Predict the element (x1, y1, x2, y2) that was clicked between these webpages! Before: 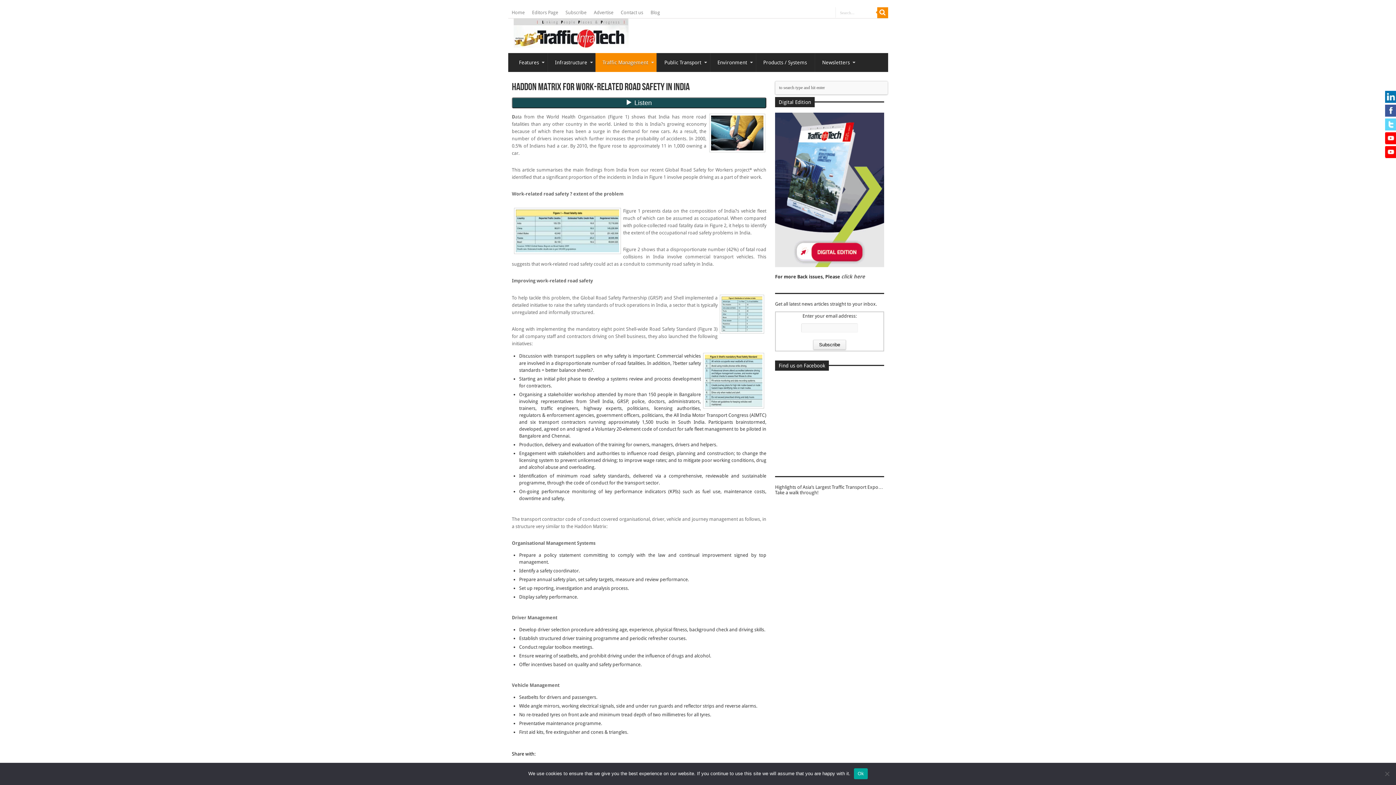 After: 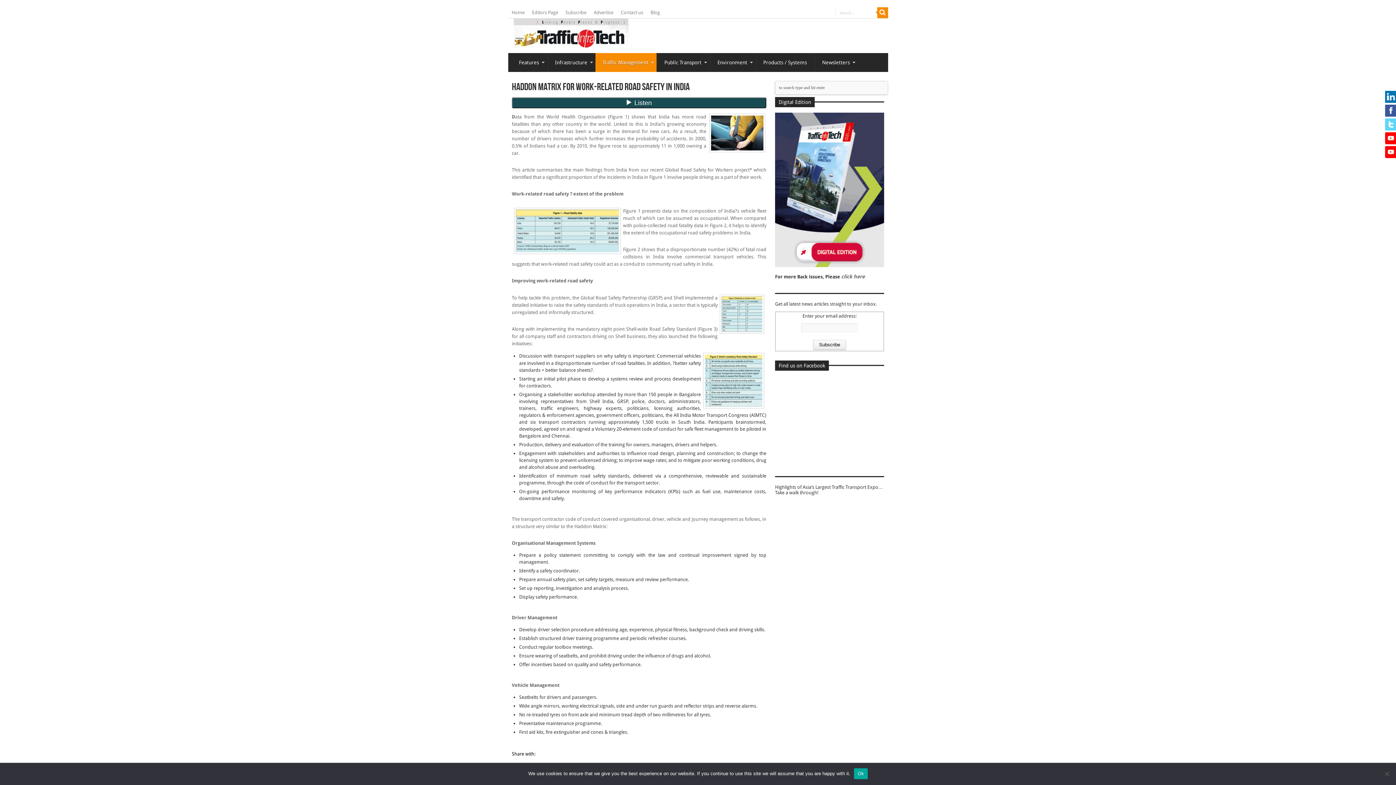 Action: label:   bbox: (1385, 132, 1397, 144)